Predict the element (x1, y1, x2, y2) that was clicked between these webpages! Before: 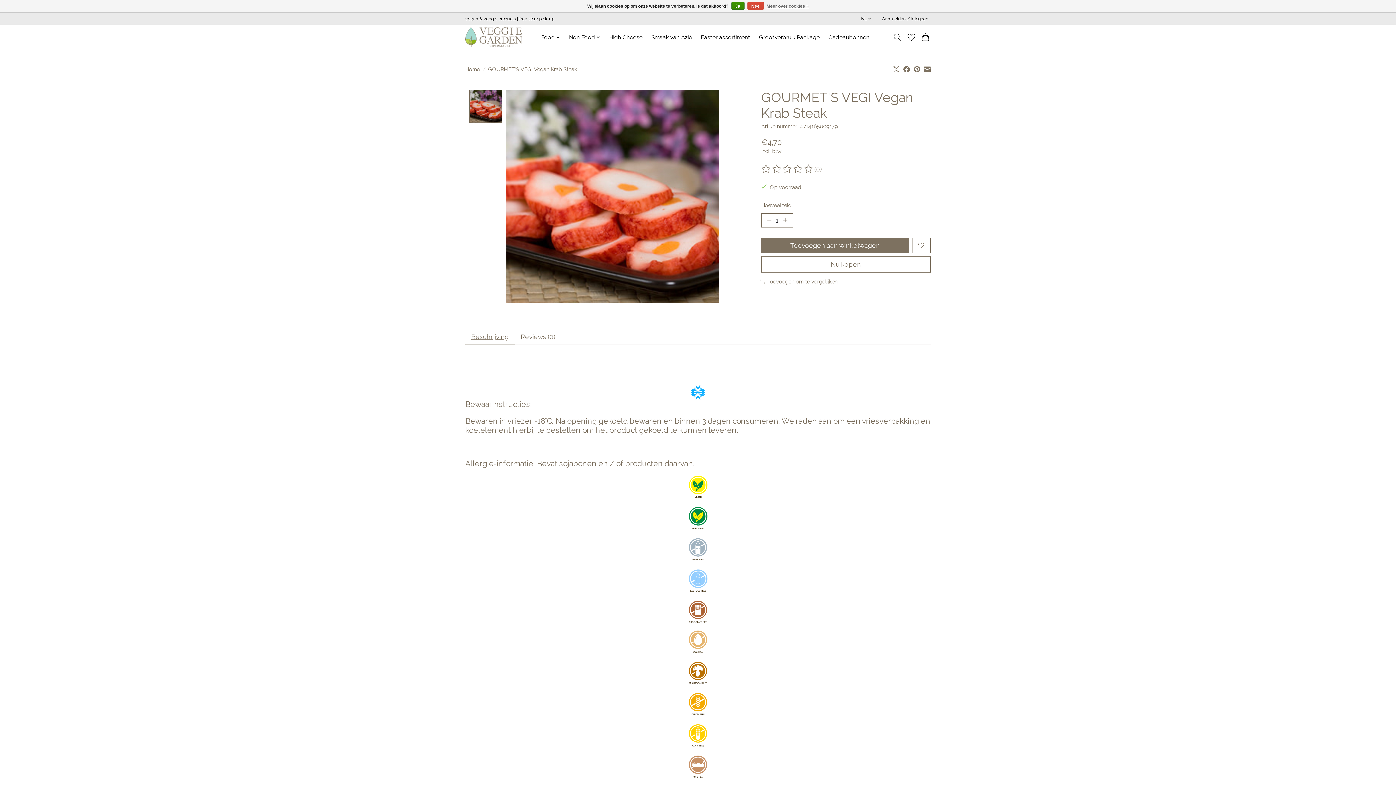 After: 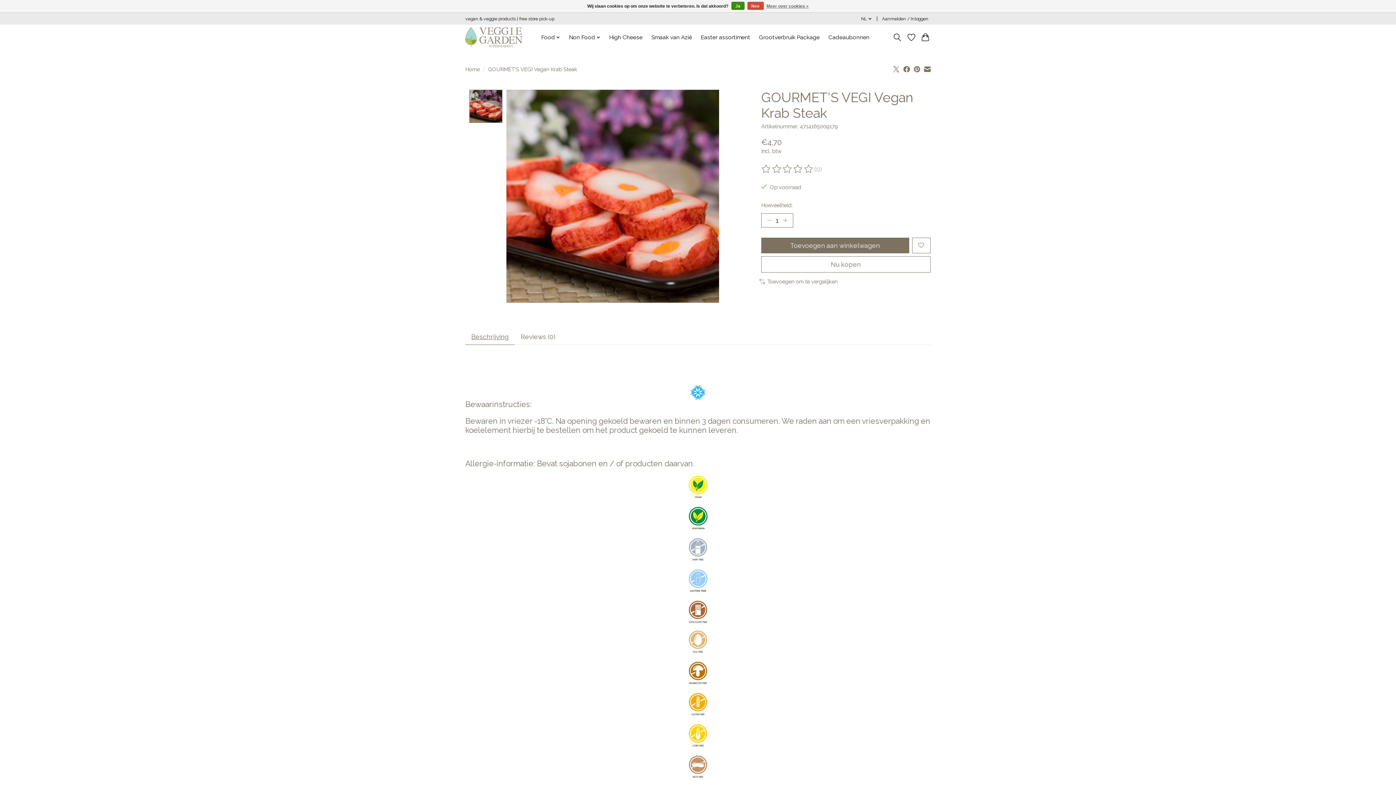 Action: bbox: (924, 66, 930, 73)